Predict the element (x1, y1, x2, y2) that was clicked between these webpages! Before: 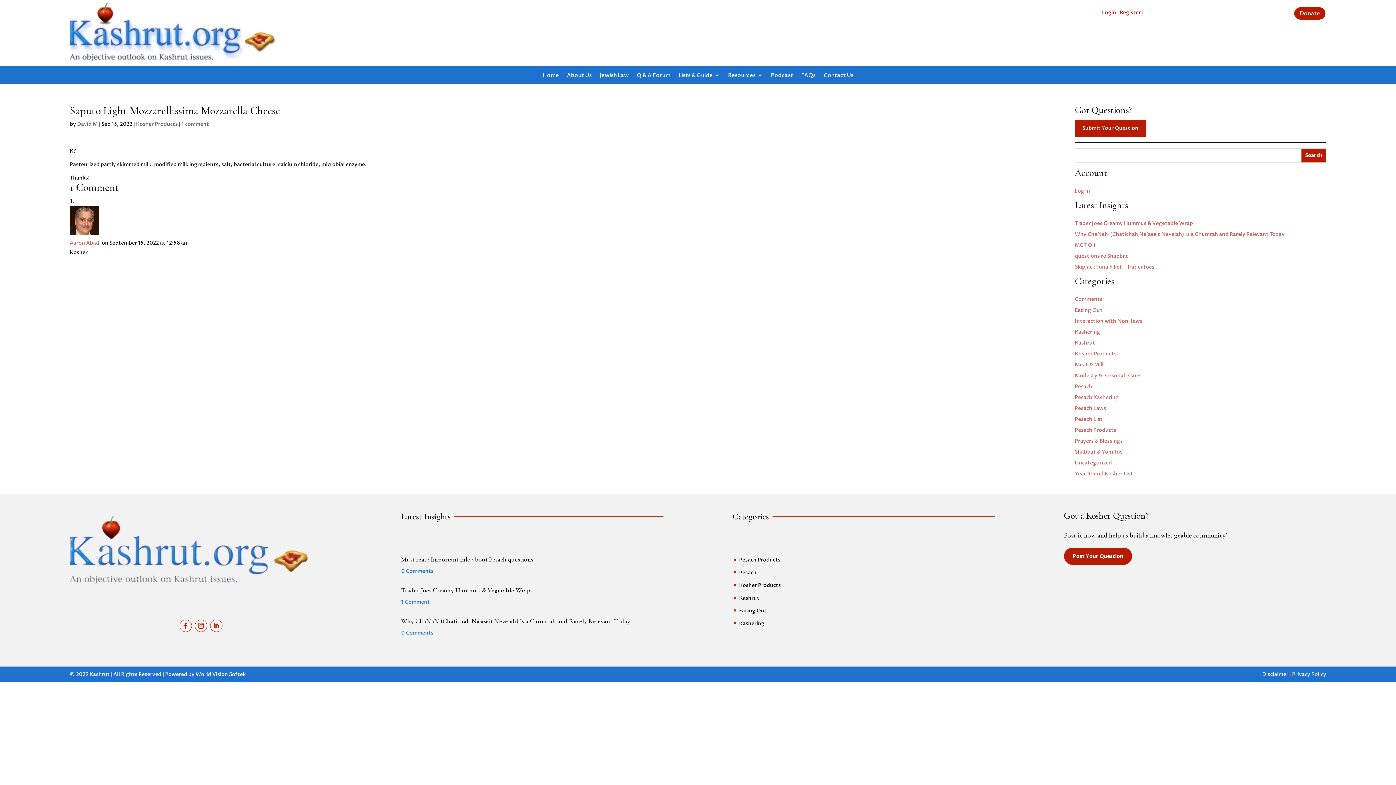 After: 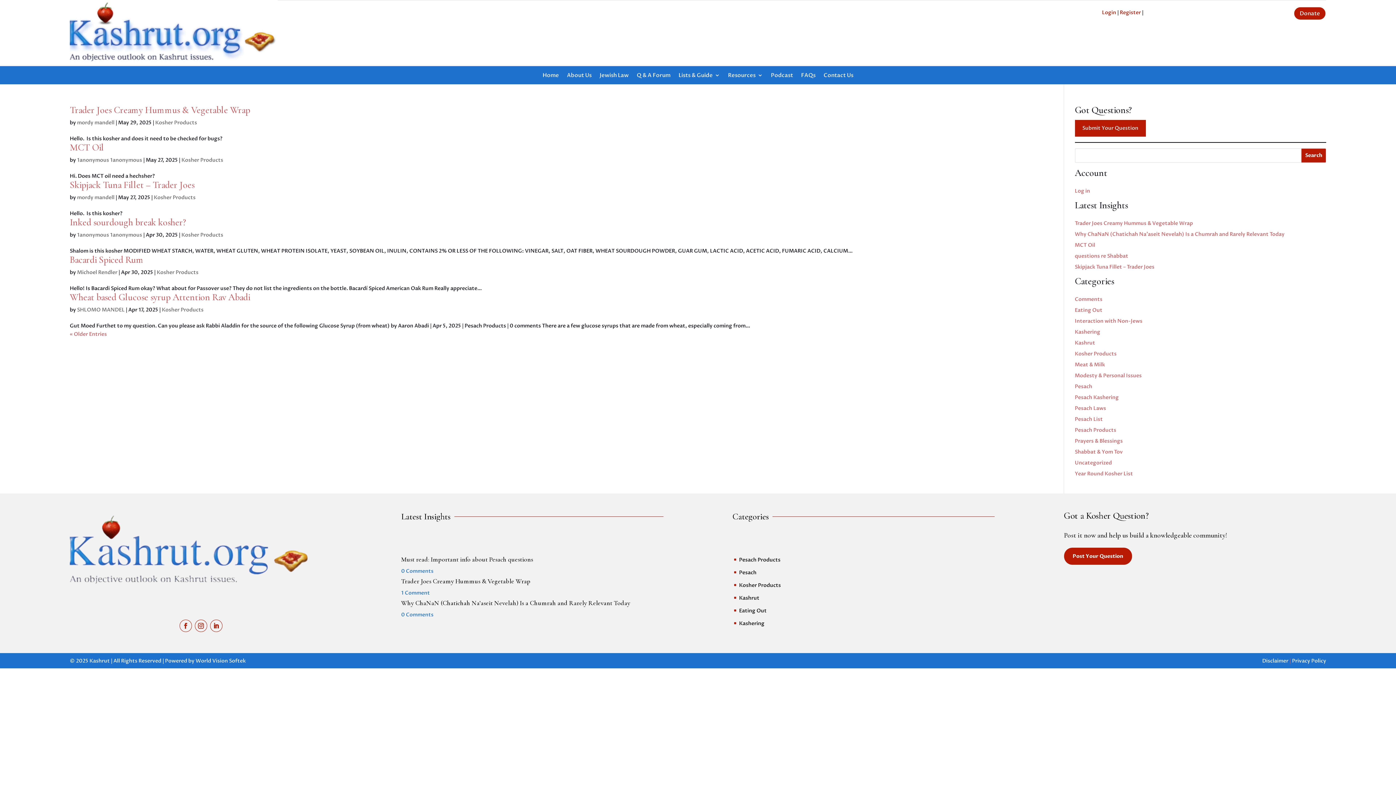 Action: bbox: (1075, 350, 1116, 357) label: Kosher Products